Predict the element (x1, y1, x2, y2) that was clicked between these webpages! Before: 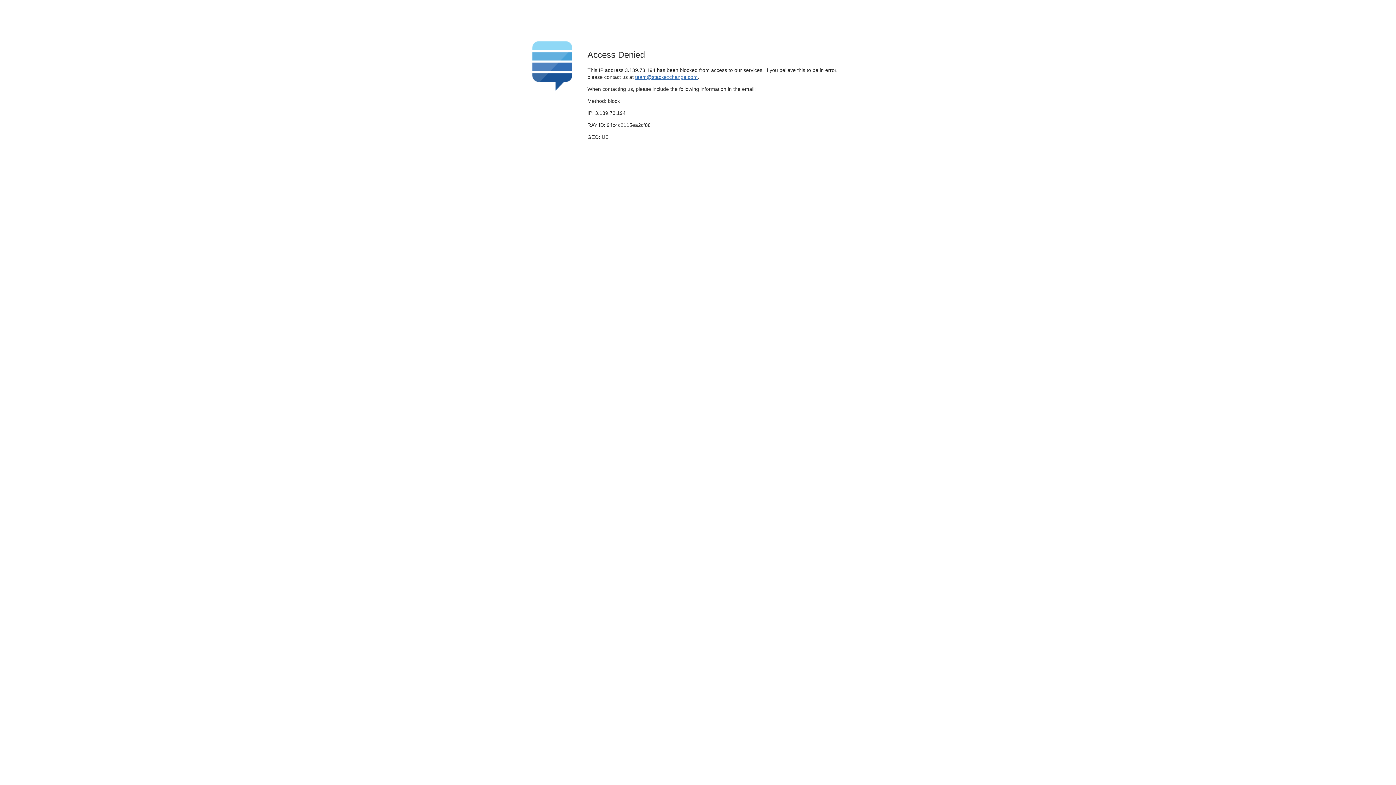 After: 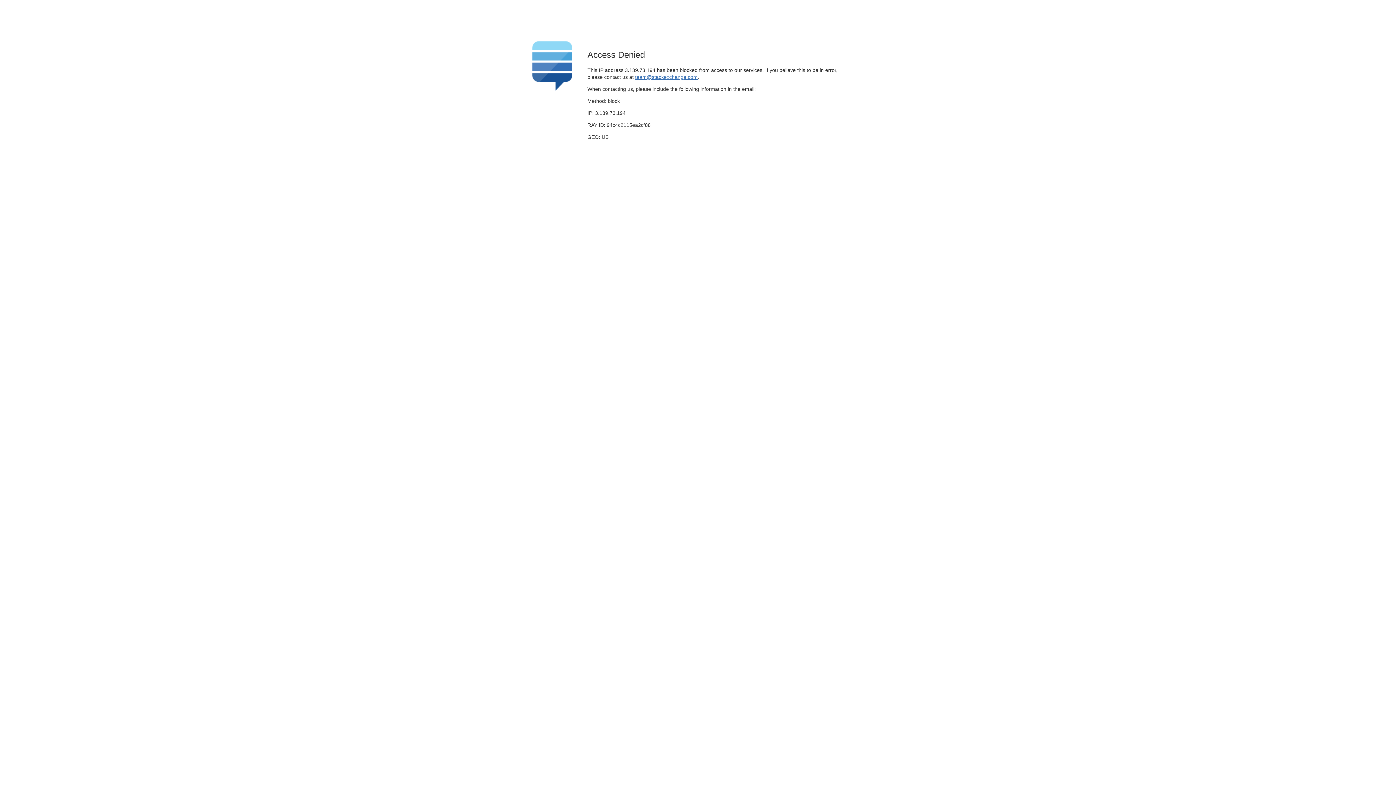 Action: label: team@stackexchange.com bbox: (635, 74, 697, 79)